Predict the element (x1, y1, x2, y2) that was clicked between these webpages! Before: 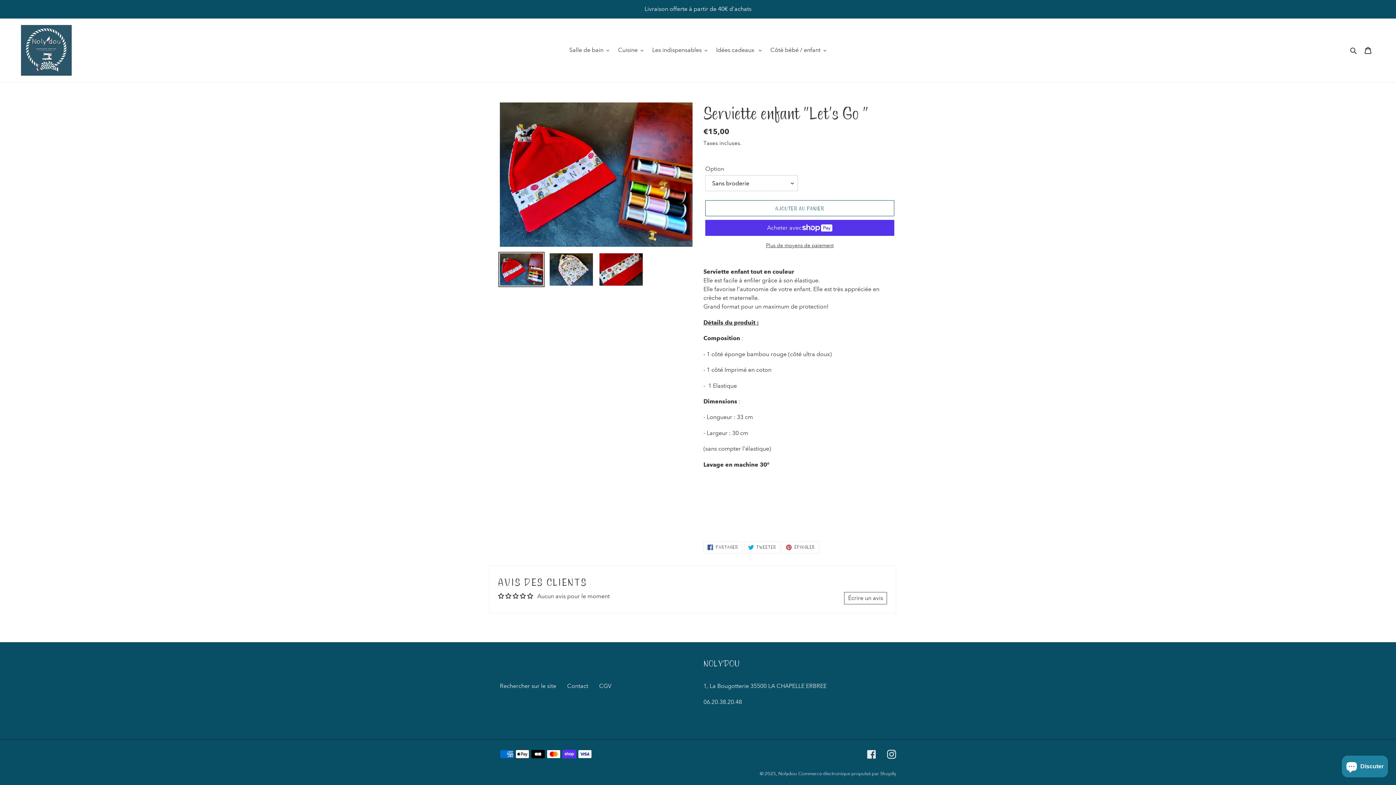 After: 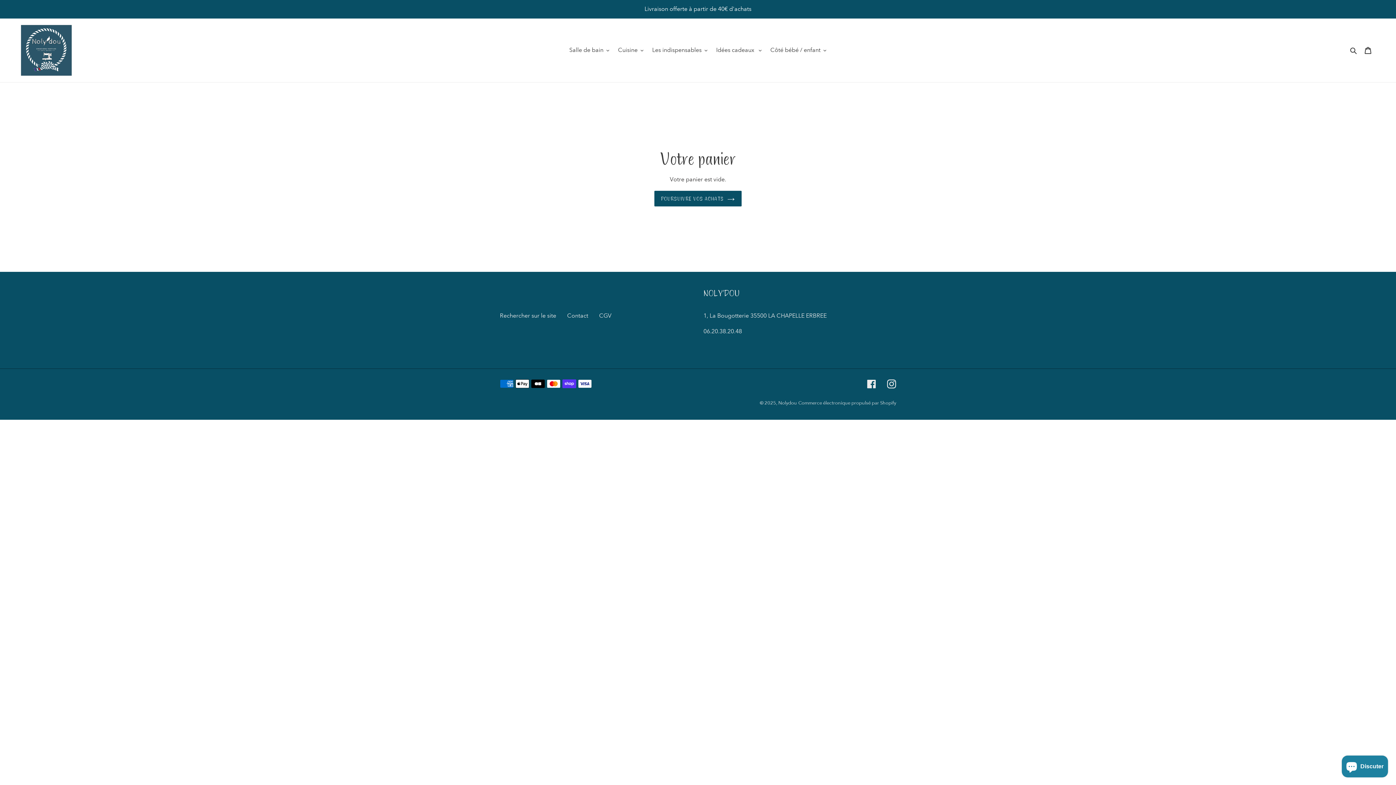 Action: label: Panier bbox: (1360, 42, 1376, 58)